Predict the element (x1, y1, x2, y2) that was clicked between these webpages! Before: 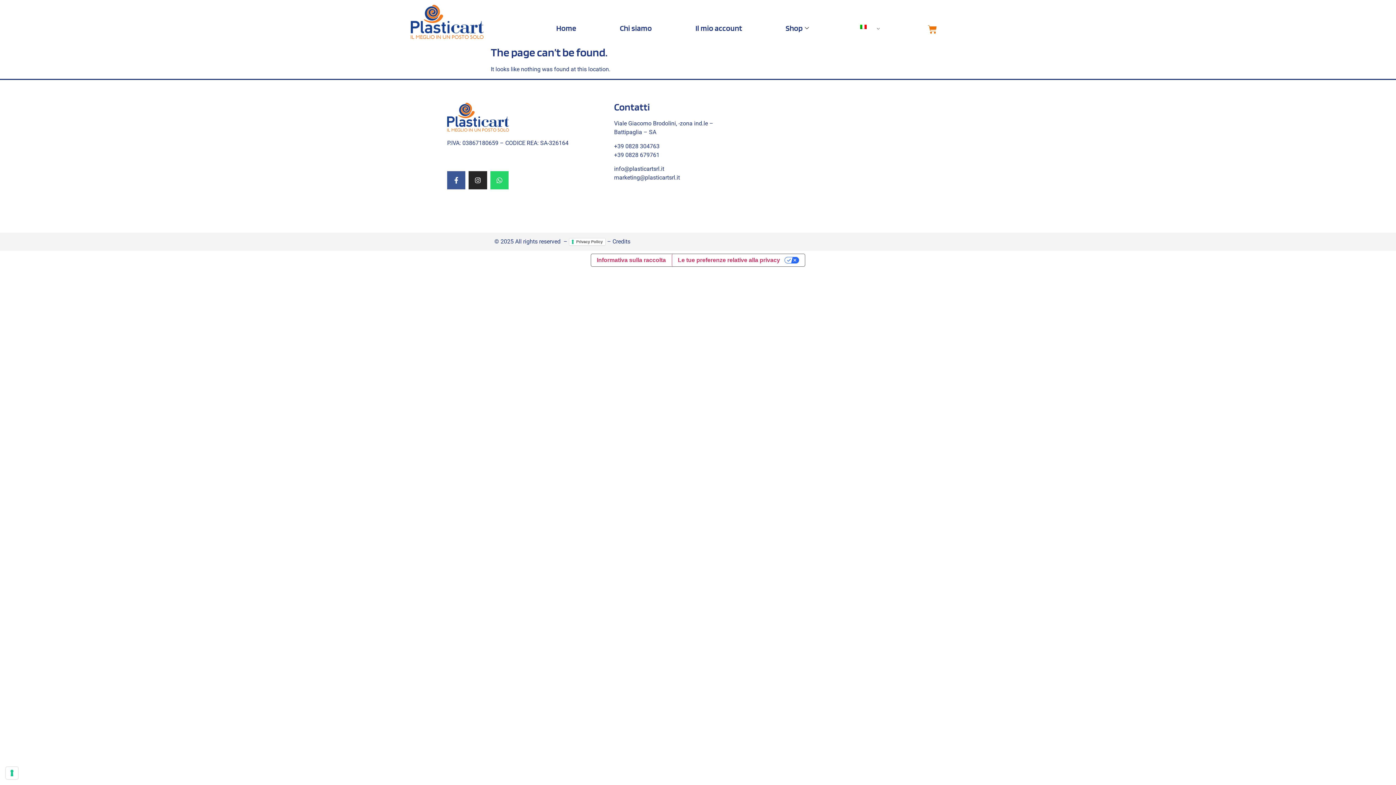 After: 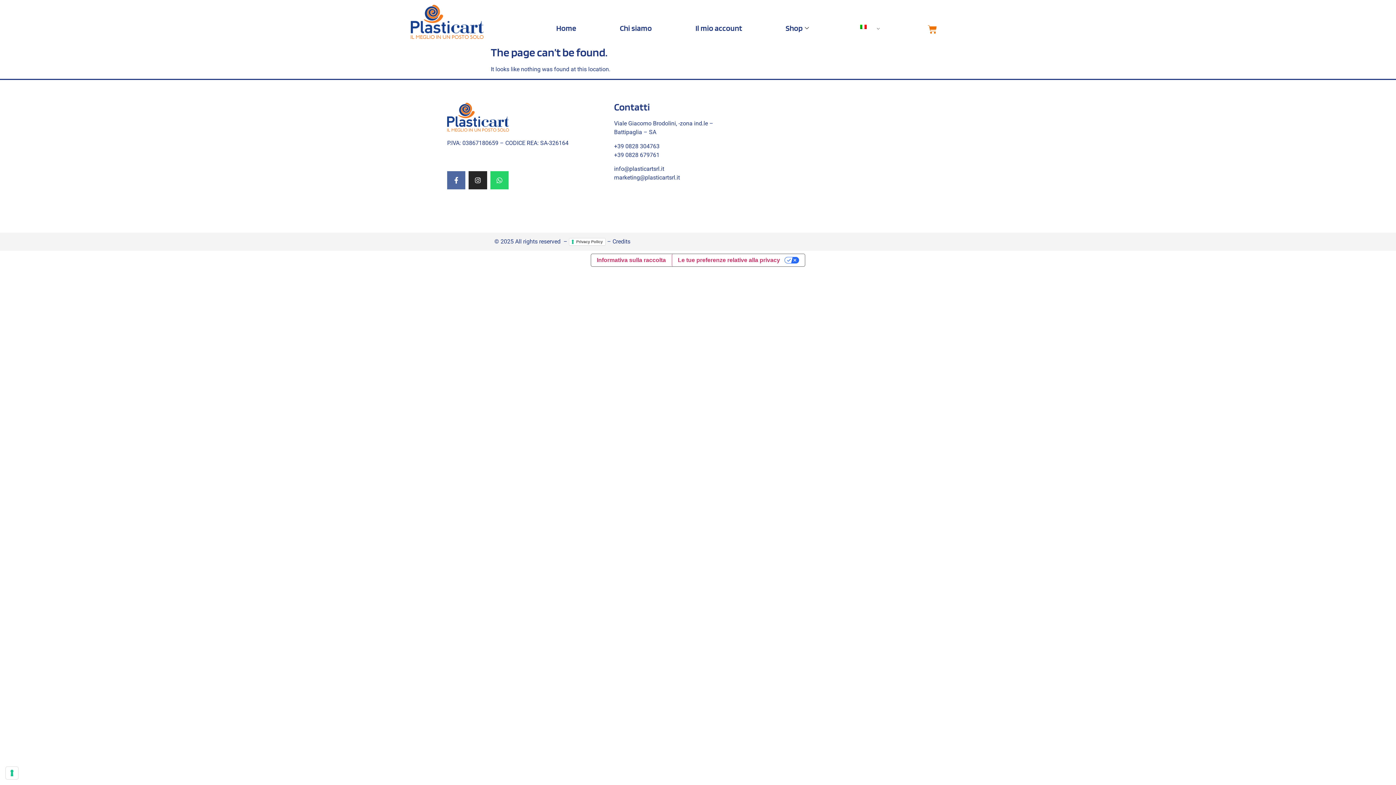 Action: bbox: (447, 171, 465, 189) label: Facebook-f